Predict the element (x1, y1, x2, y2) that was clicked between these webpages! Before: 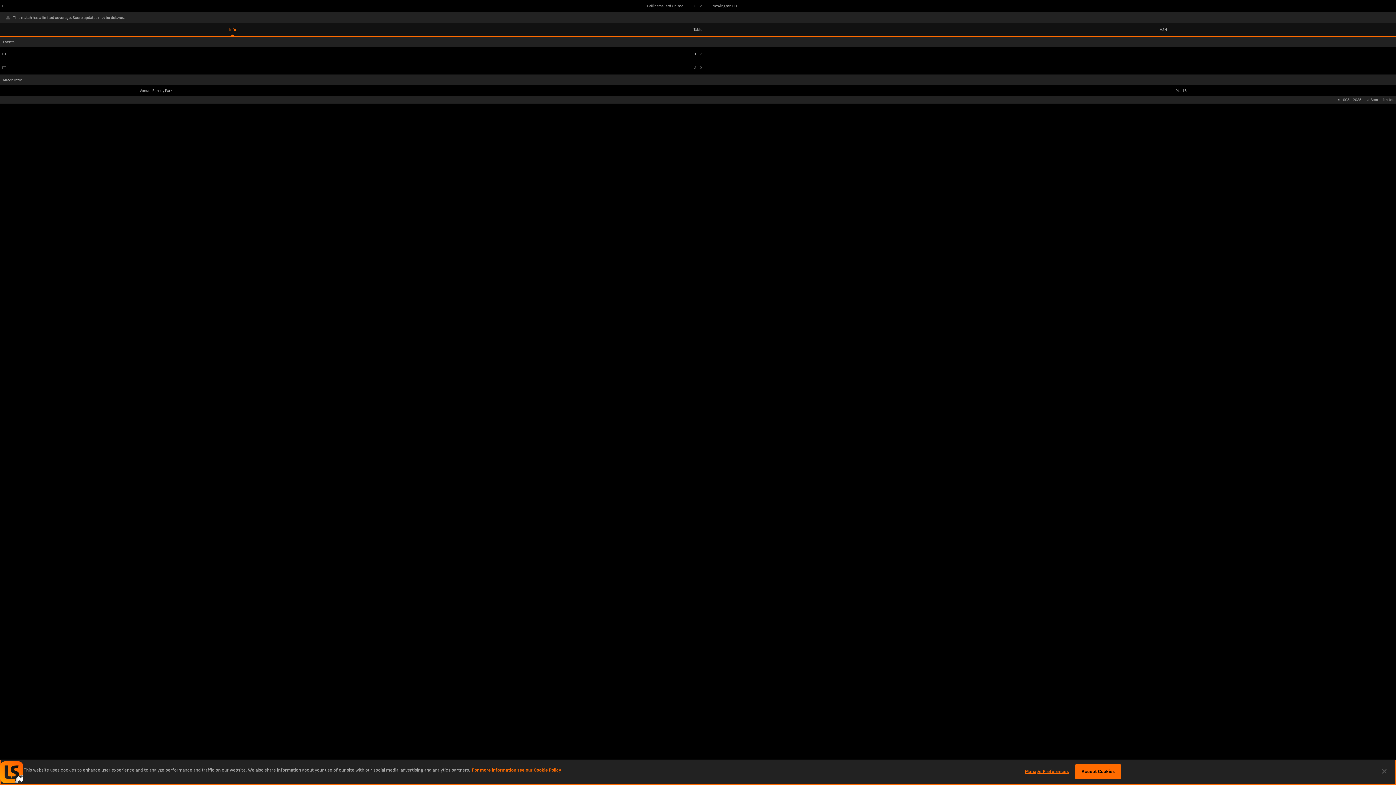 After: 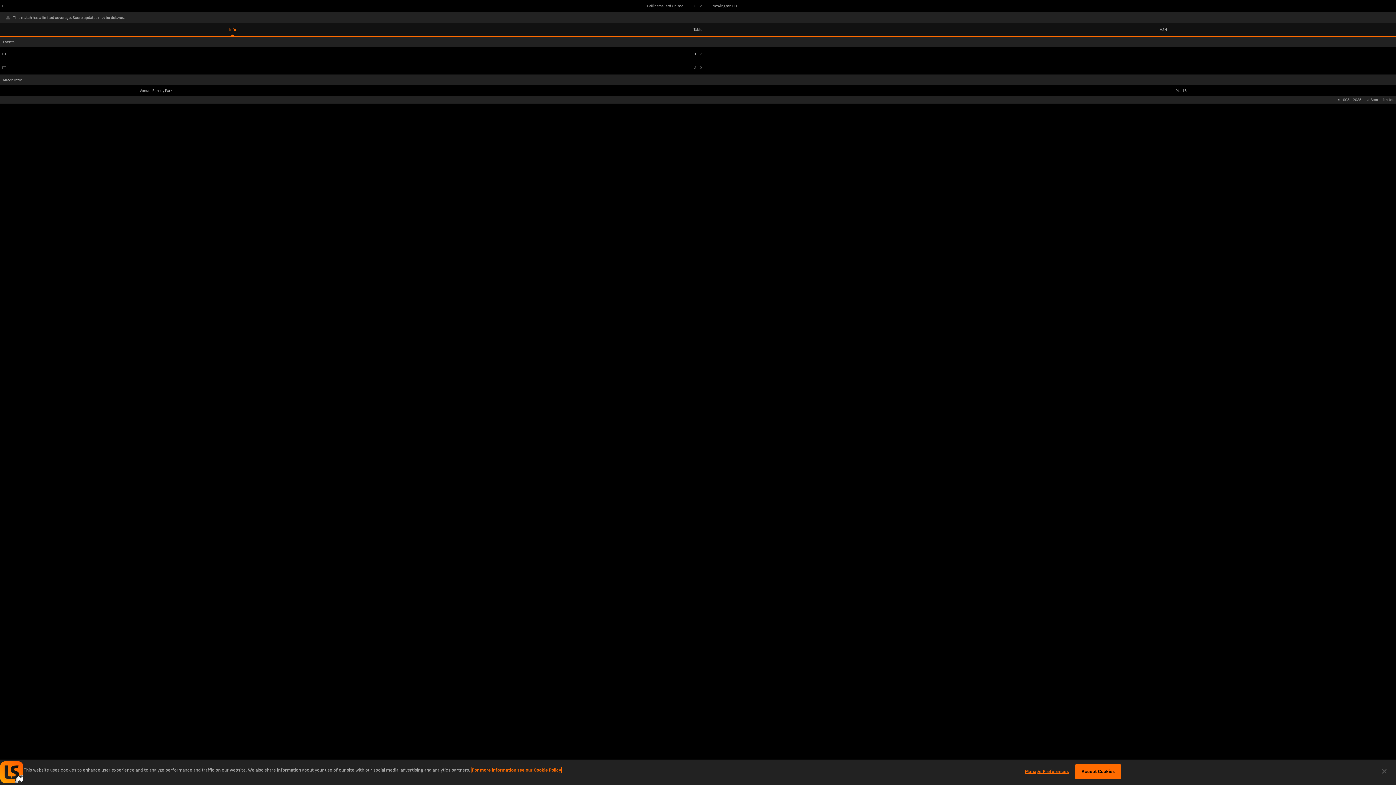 Action: label: More information about your privacy, opens in a new tab bbox: (472, 767, 561, 773)